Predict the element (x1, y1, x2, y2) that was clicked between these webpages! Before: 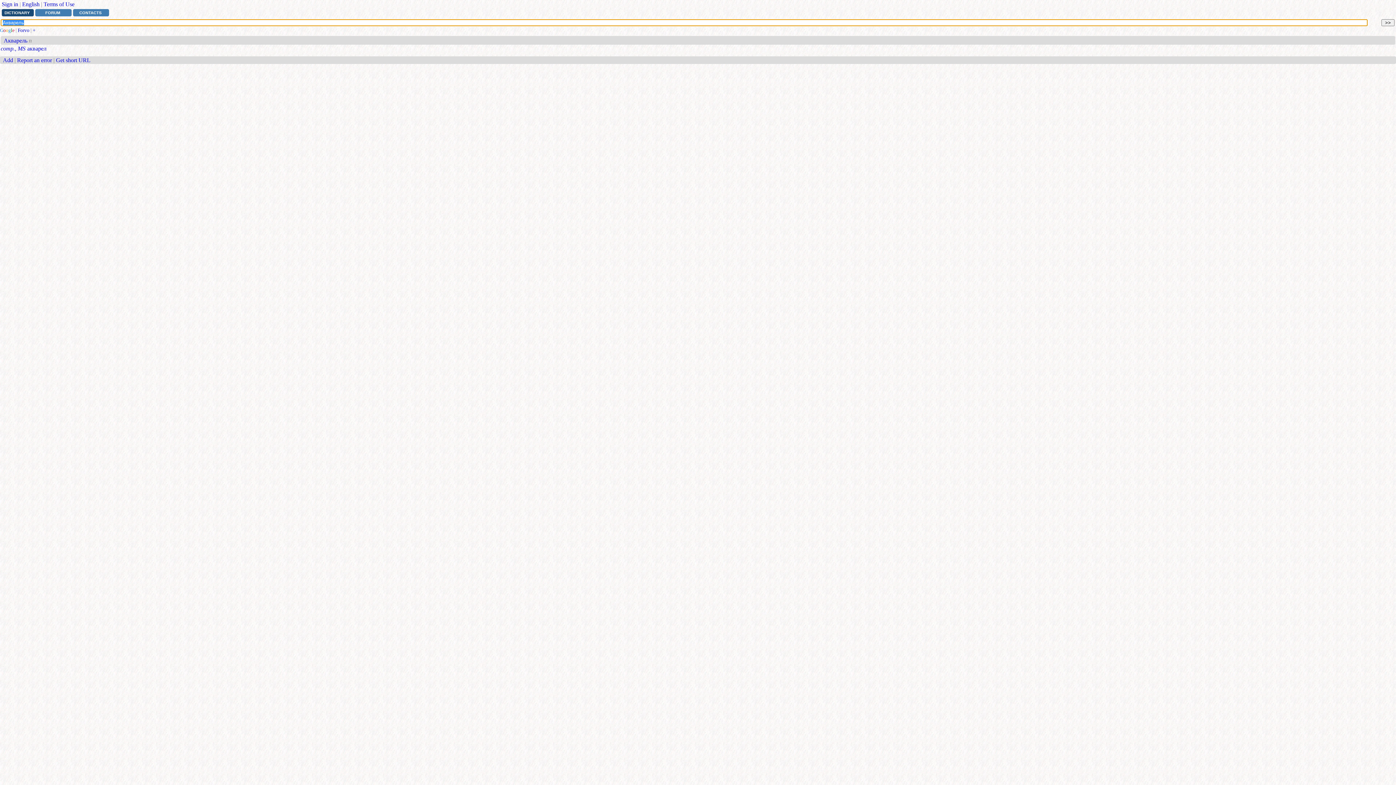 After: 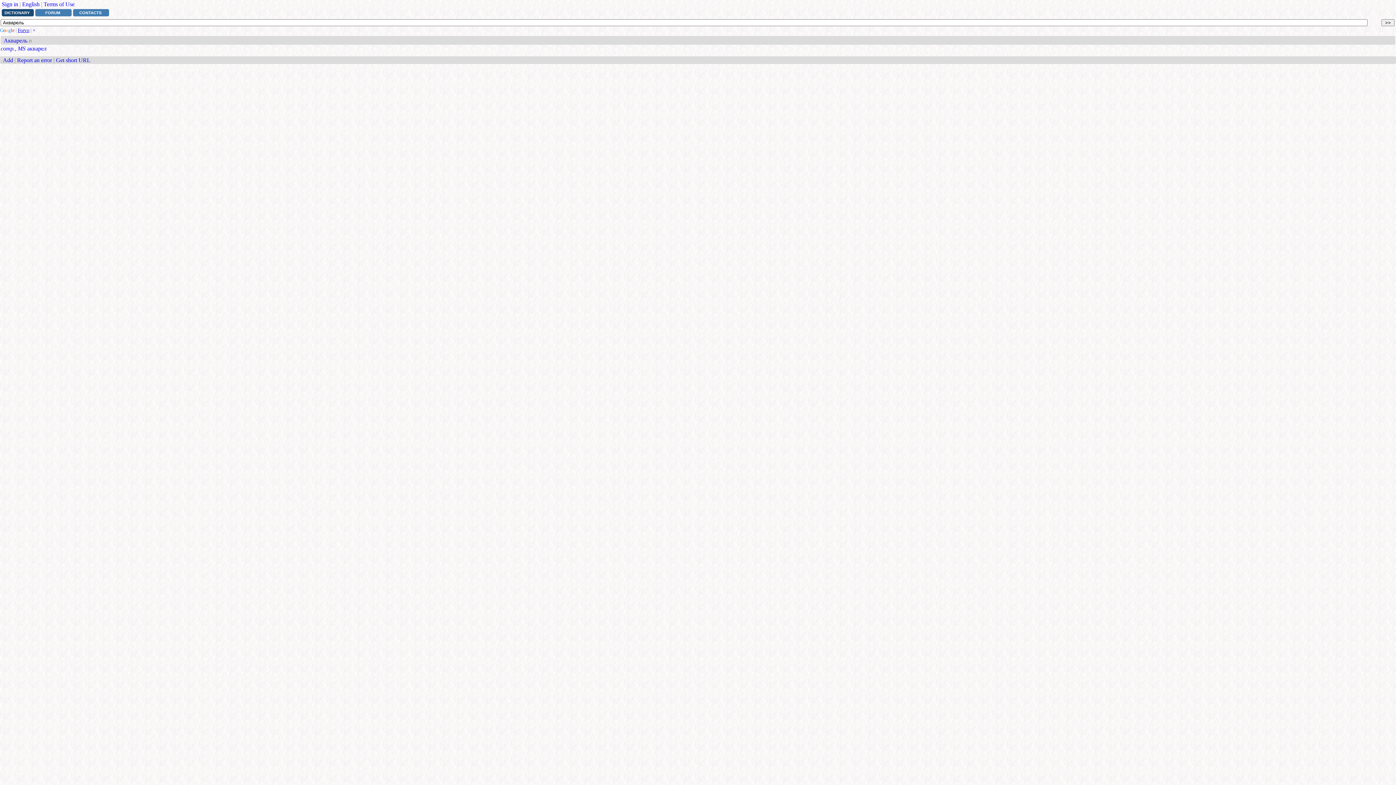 Action: label: Forvo bbox: (17, 27, 29, 33)